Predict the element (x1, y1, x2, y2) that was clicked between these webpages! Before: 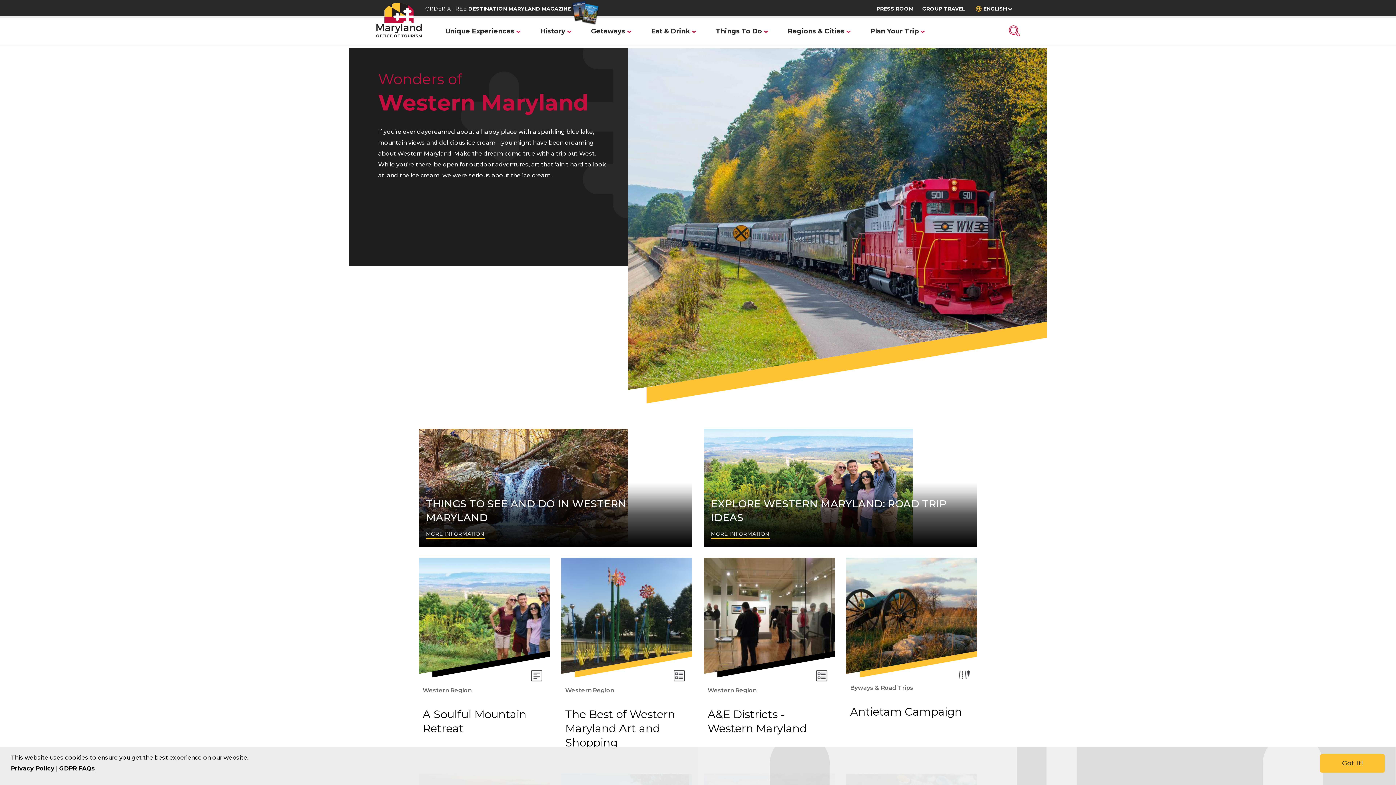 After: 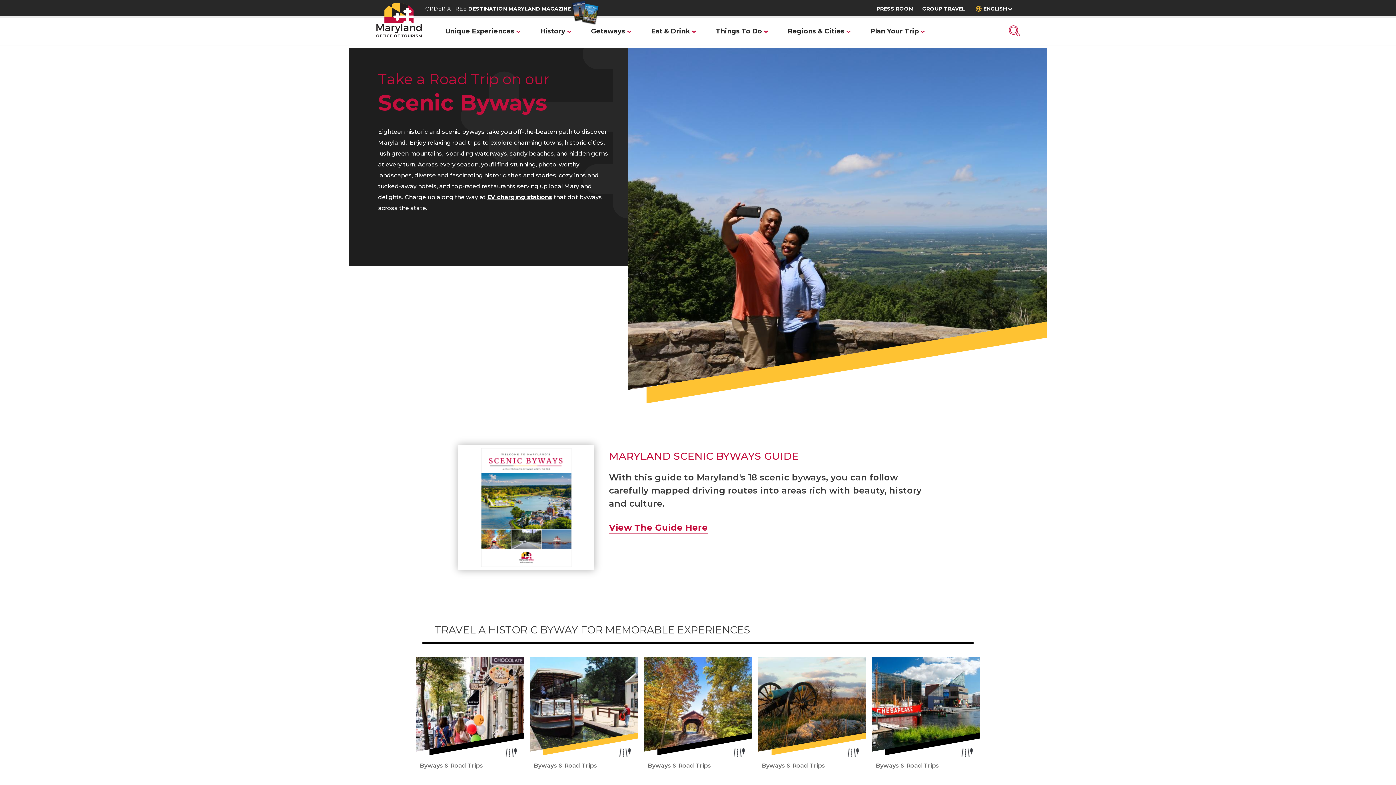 Action: bbox: (850, 682, 913, 694) label: Byways & Road Trips